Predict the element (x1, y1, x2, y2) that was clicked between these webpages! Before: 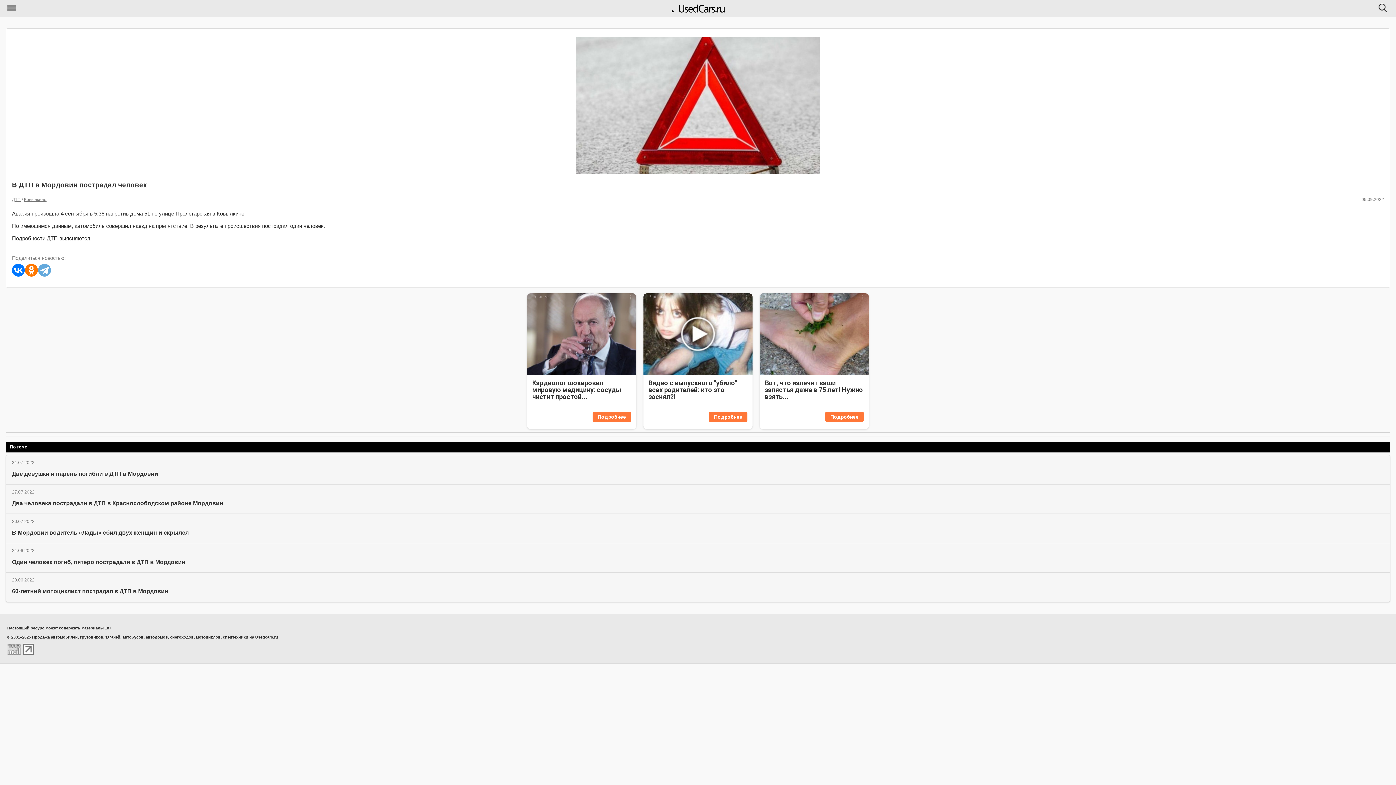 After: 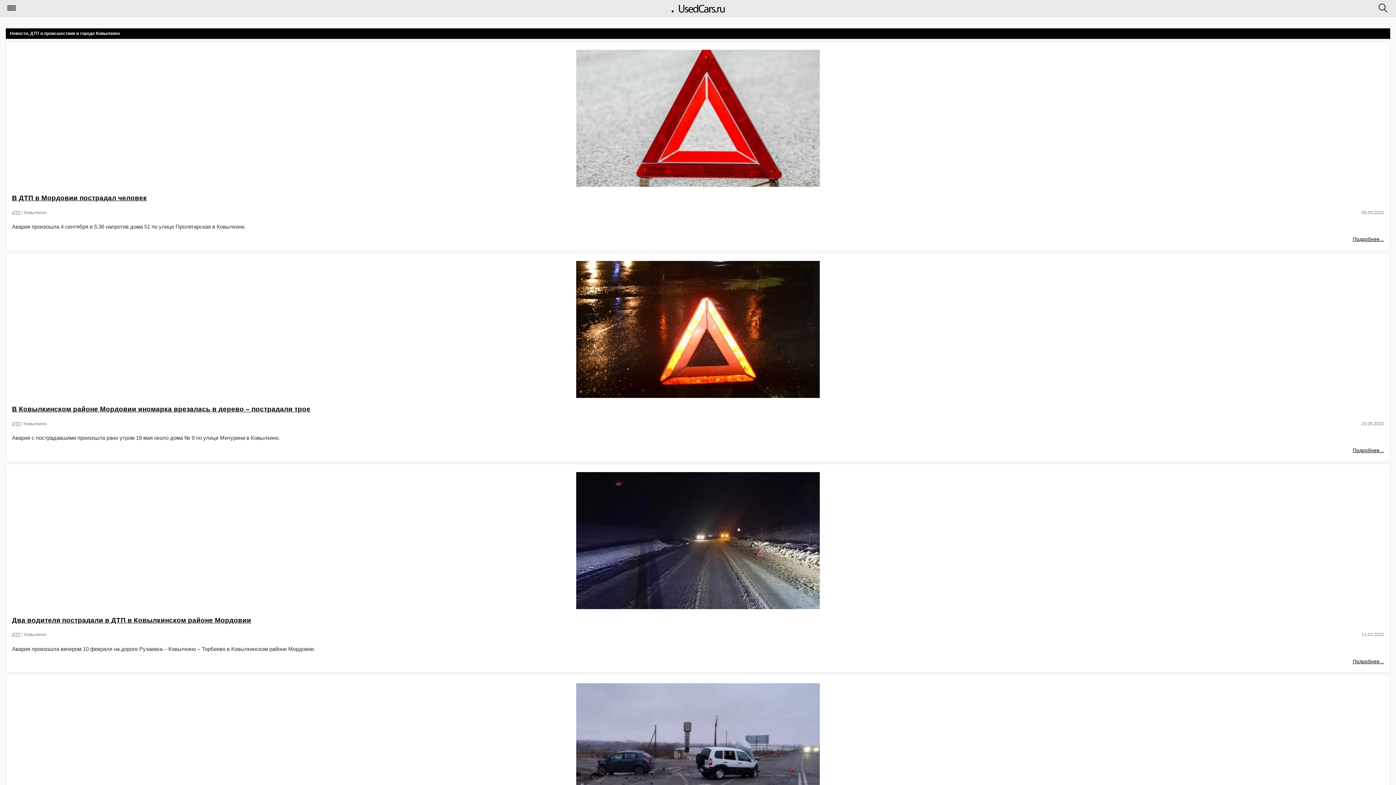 Action: label: Ковылкино bbox: (24, 197, 46, 202)